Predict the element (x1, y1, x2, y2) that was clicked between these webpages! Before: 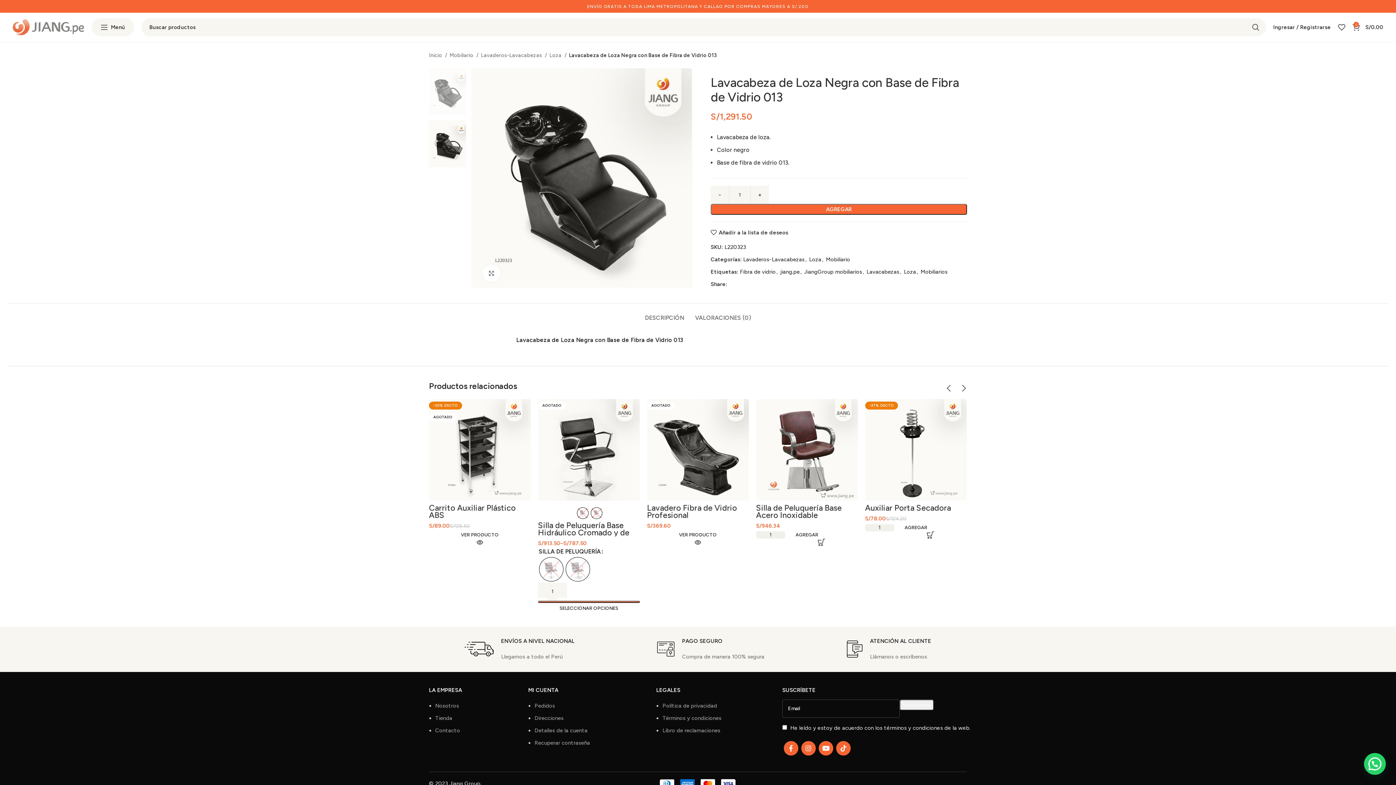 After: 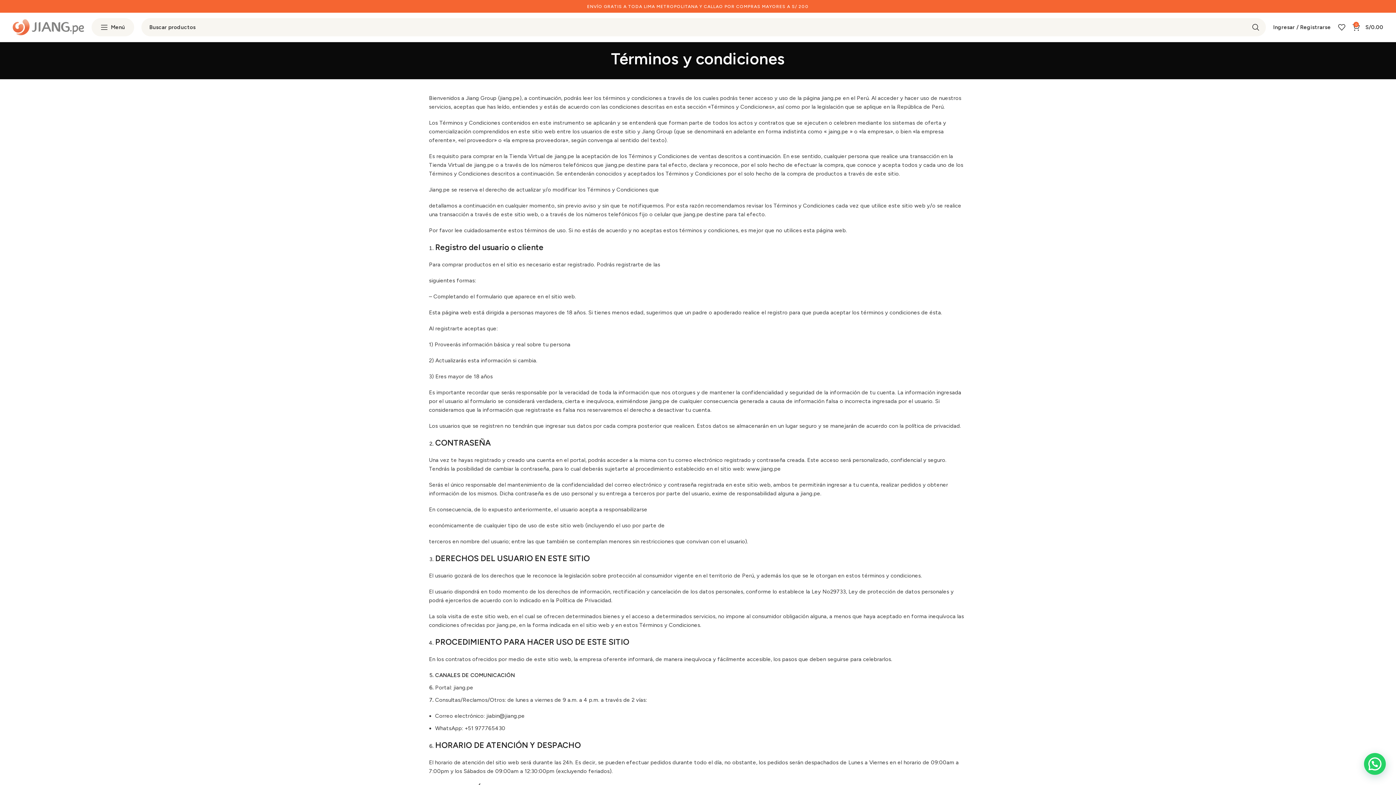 Action: label: Términos y condiciones bbox: (662, 715, 721, 721)